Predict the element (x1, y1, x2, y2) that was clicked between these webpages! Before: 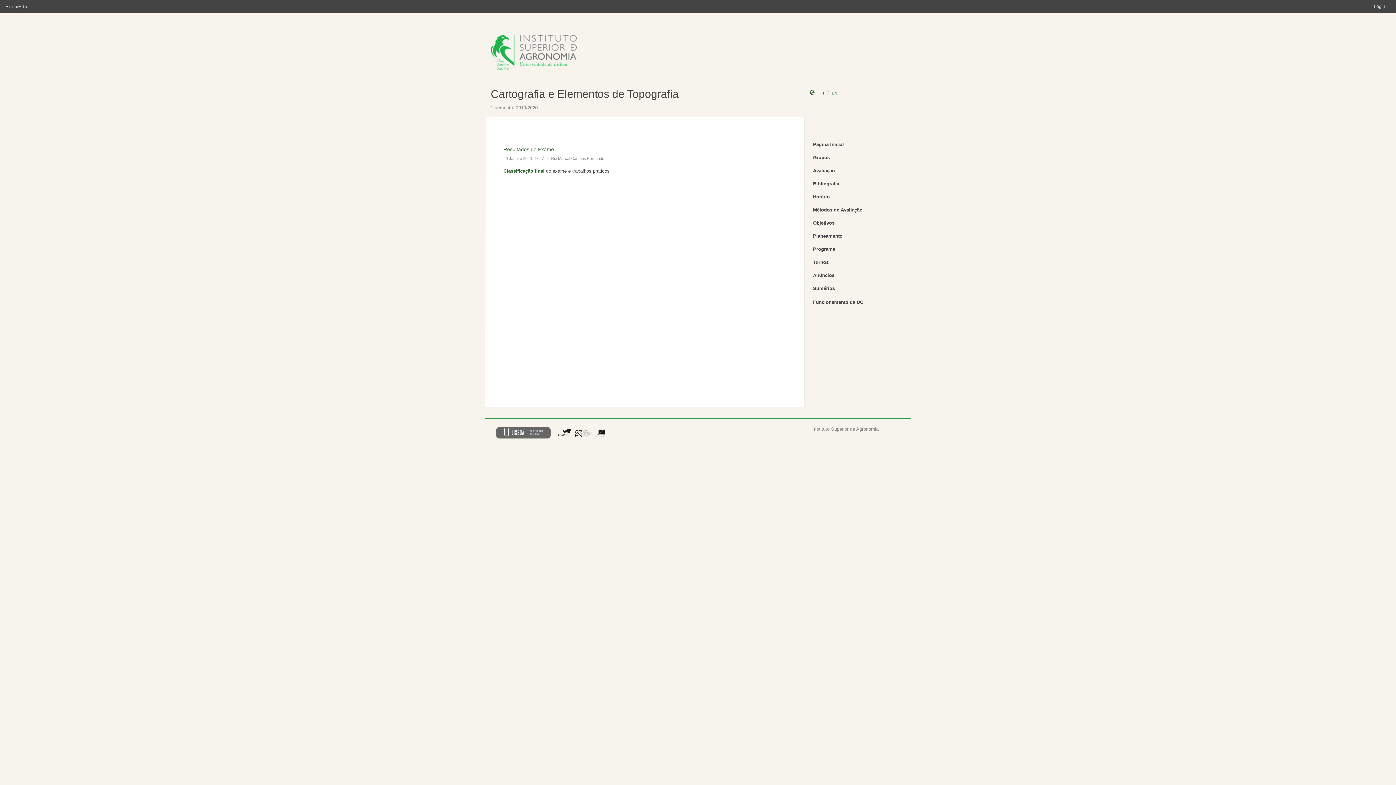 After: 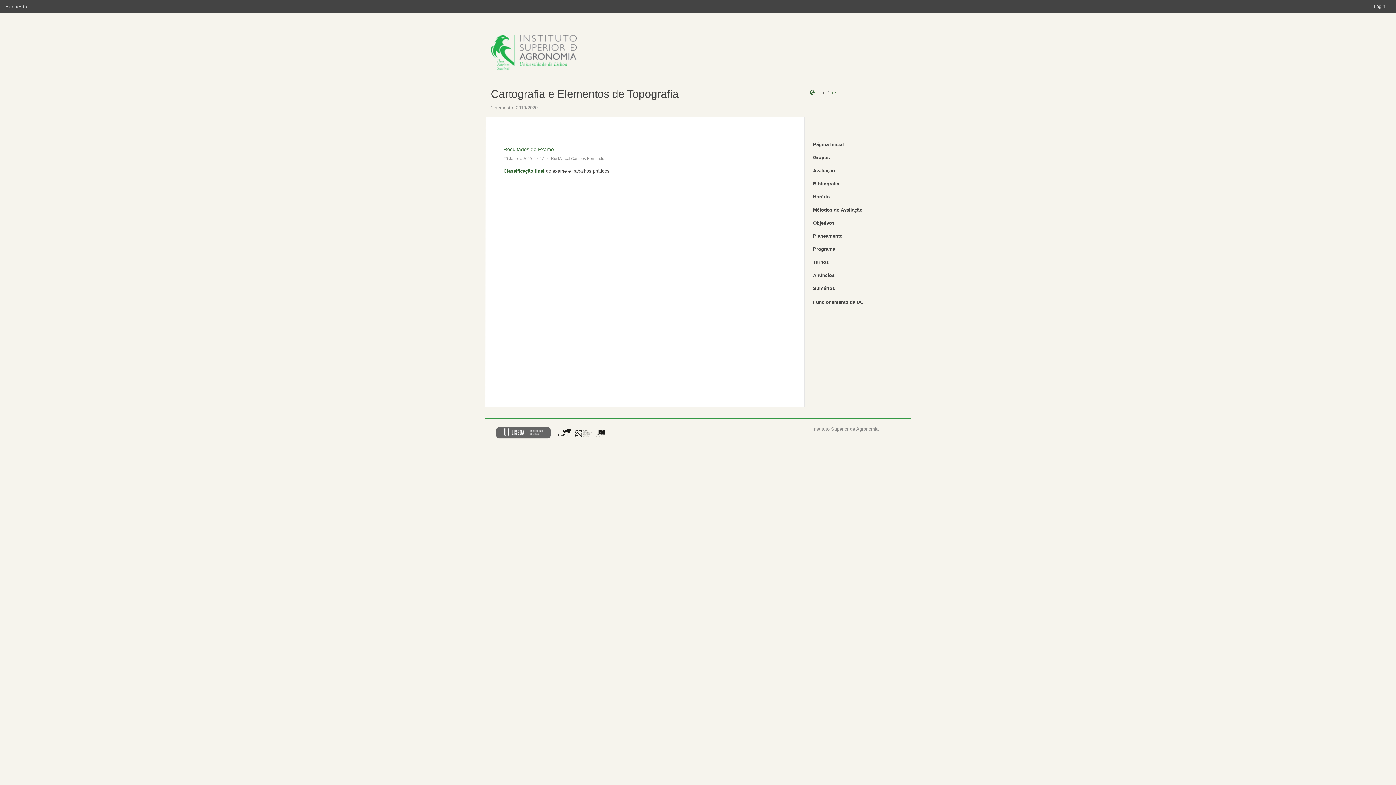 Action: bbox: (503, 146, 554, 152) label: Resultados do Exame